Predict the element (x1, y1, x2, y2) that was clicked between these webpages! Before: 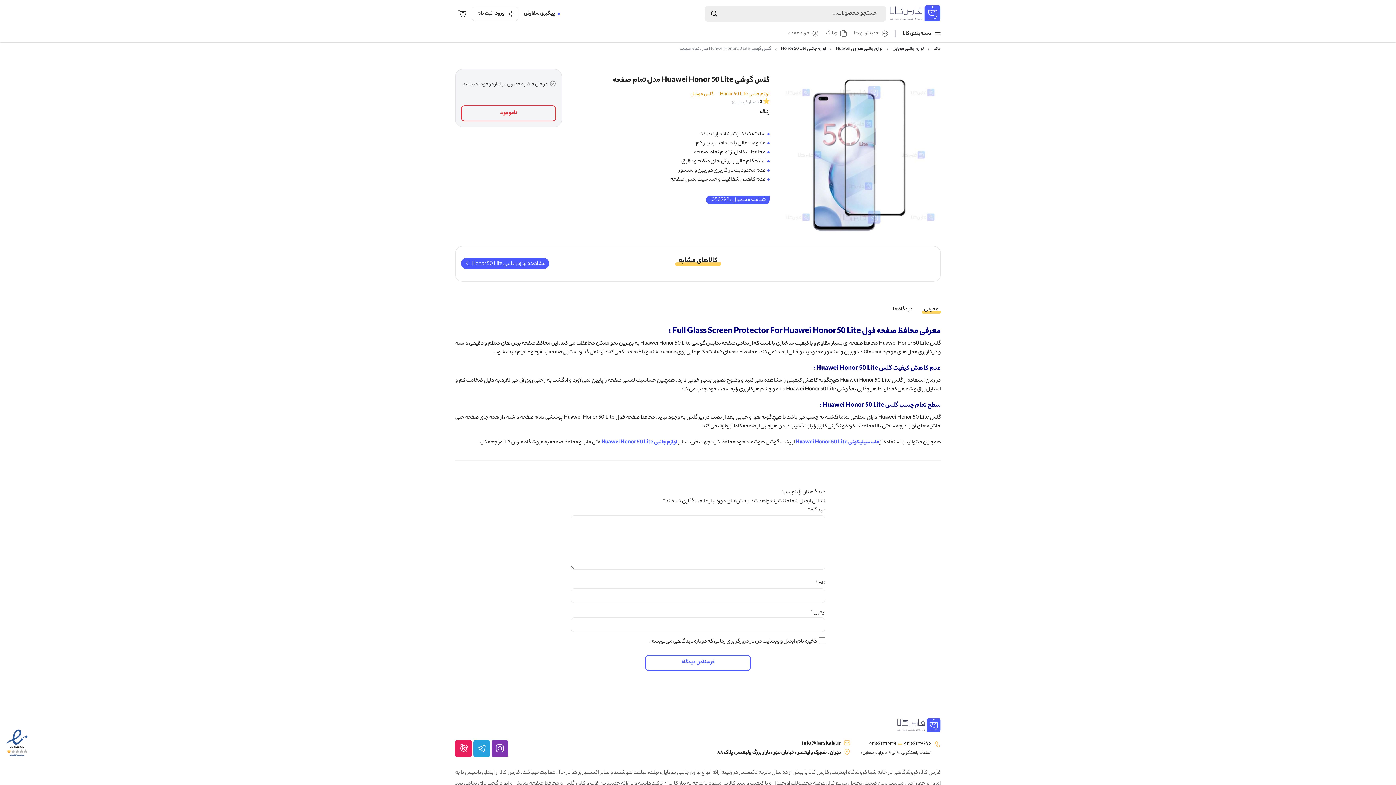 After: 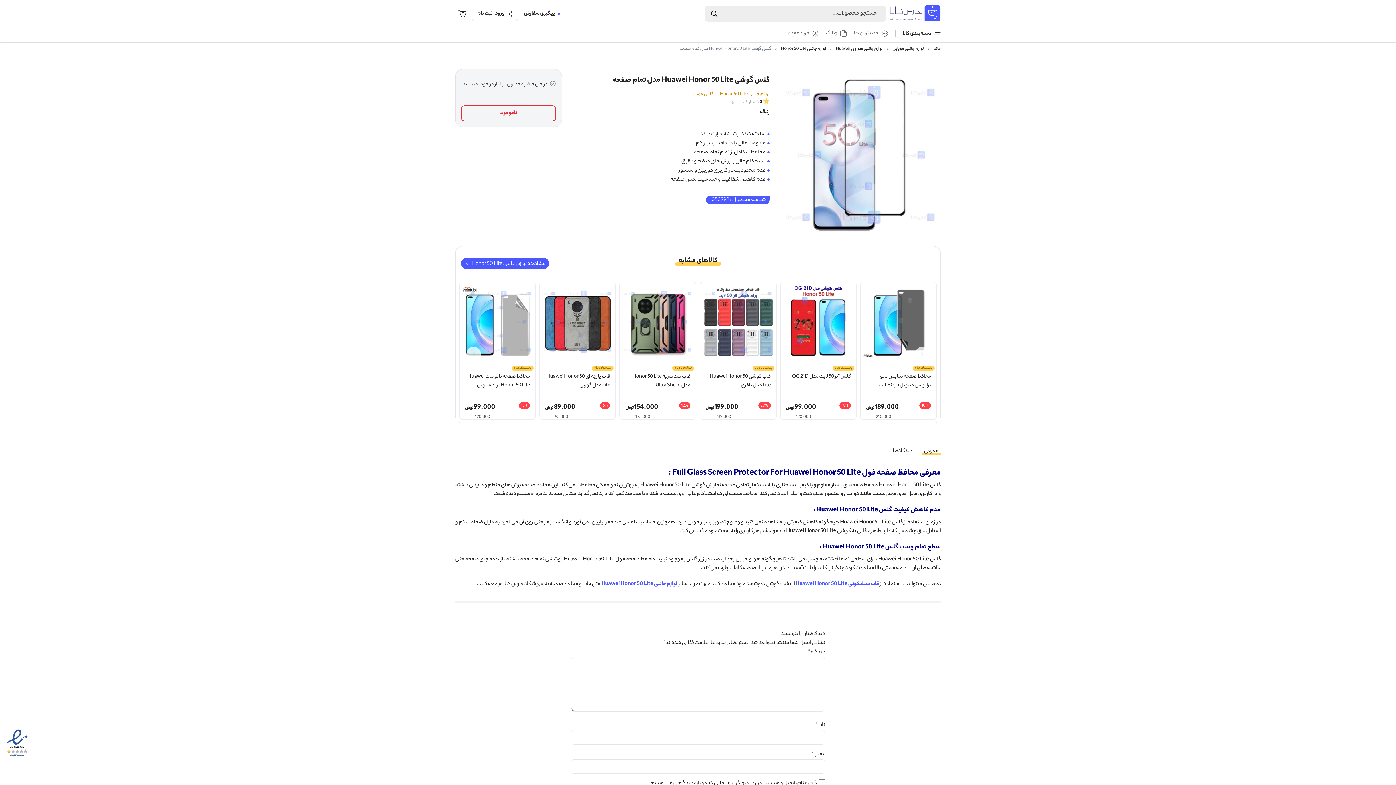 Action: bbox: (455, 740, 472, 757) label: aparat